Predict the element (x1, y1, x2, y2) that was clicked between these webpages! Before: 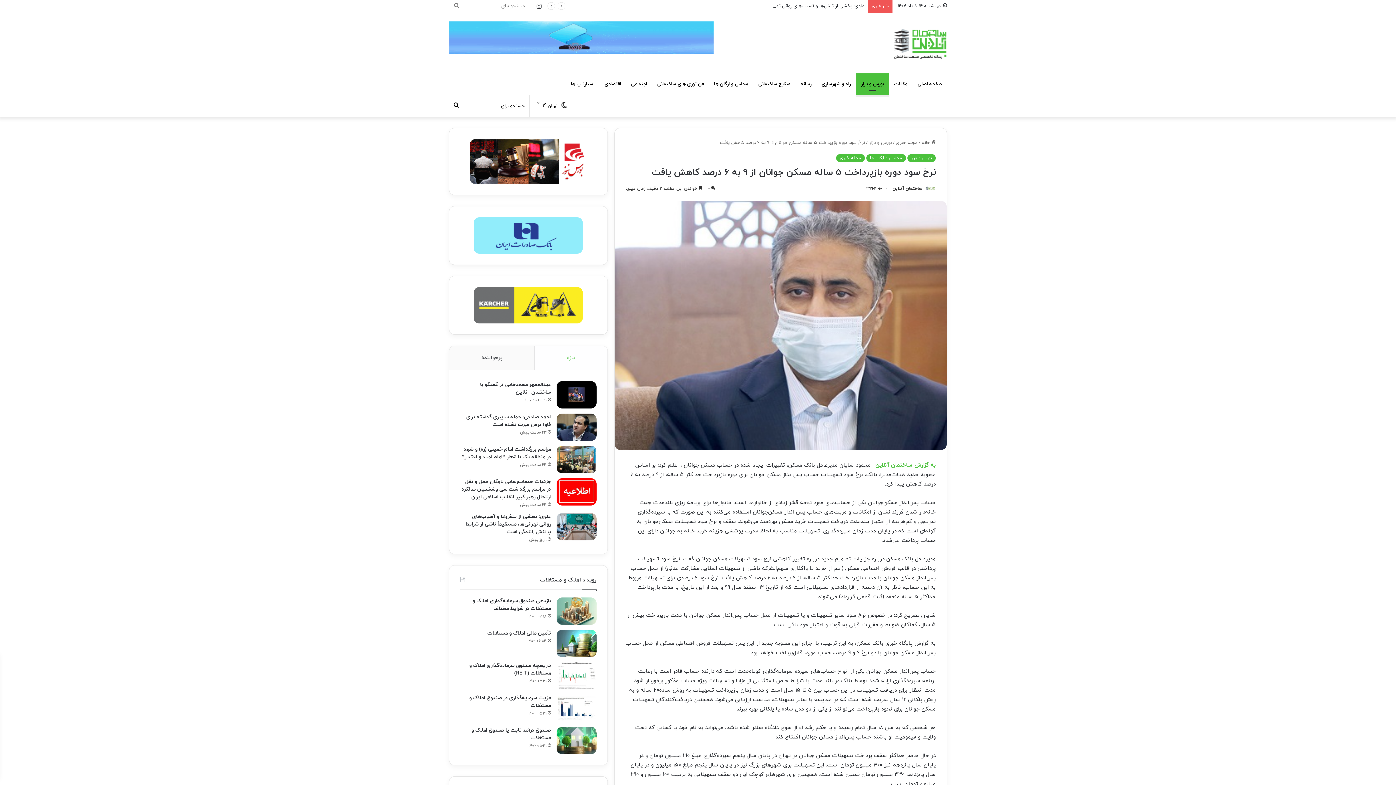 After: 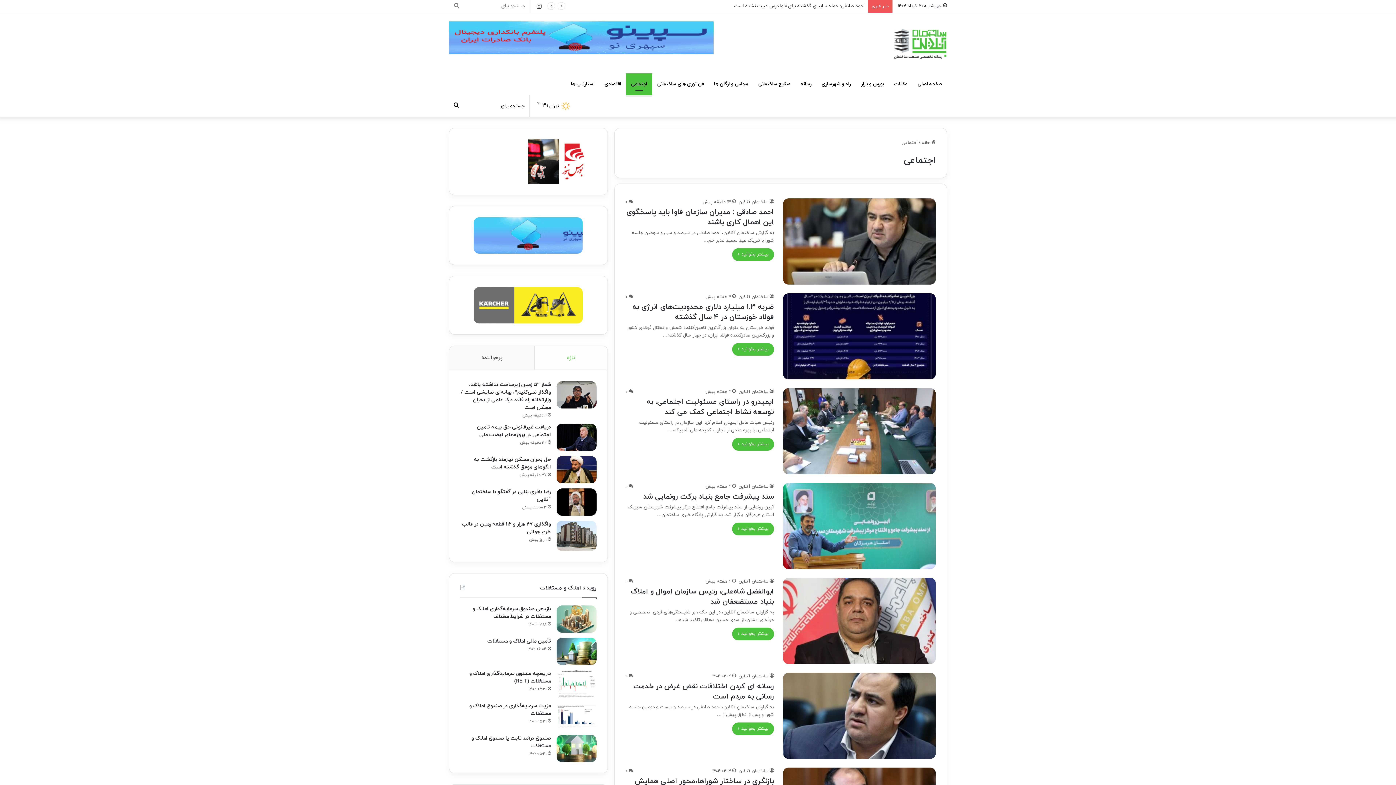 Action: bbox: (626, 73, 652, 95) label: اجتماعی